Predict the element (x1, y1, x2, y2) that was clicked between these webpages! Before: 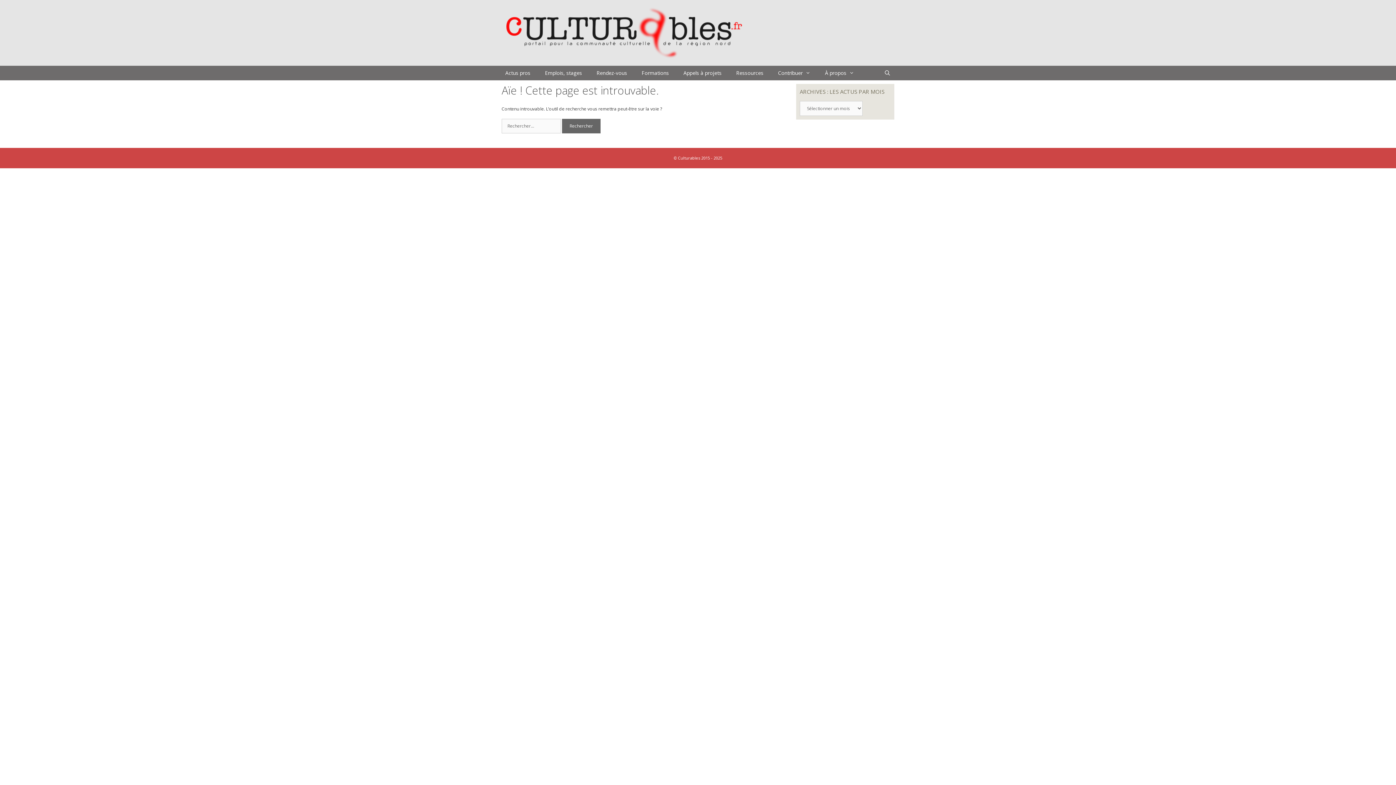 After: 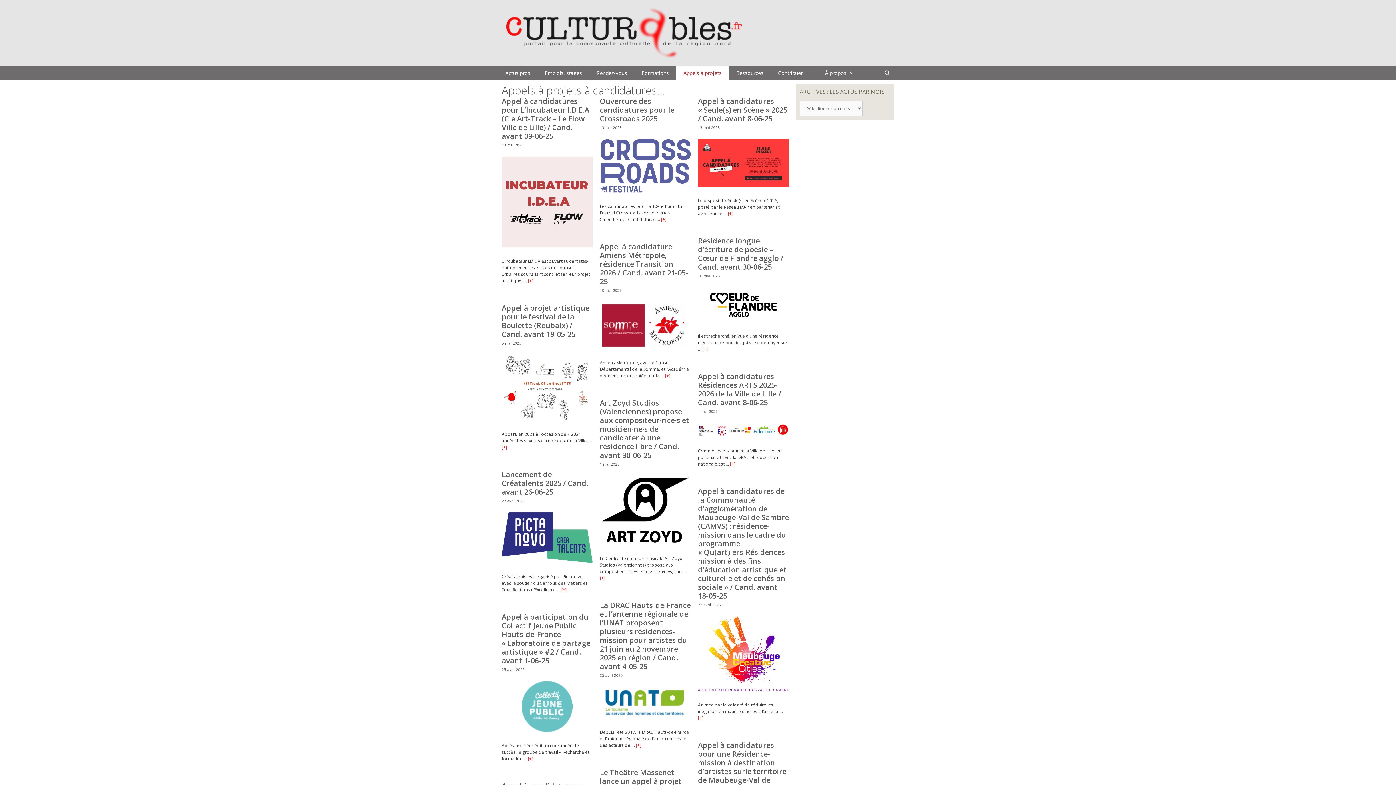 Action: label: Appels à projets bbox: (676, 65, 729, 80)